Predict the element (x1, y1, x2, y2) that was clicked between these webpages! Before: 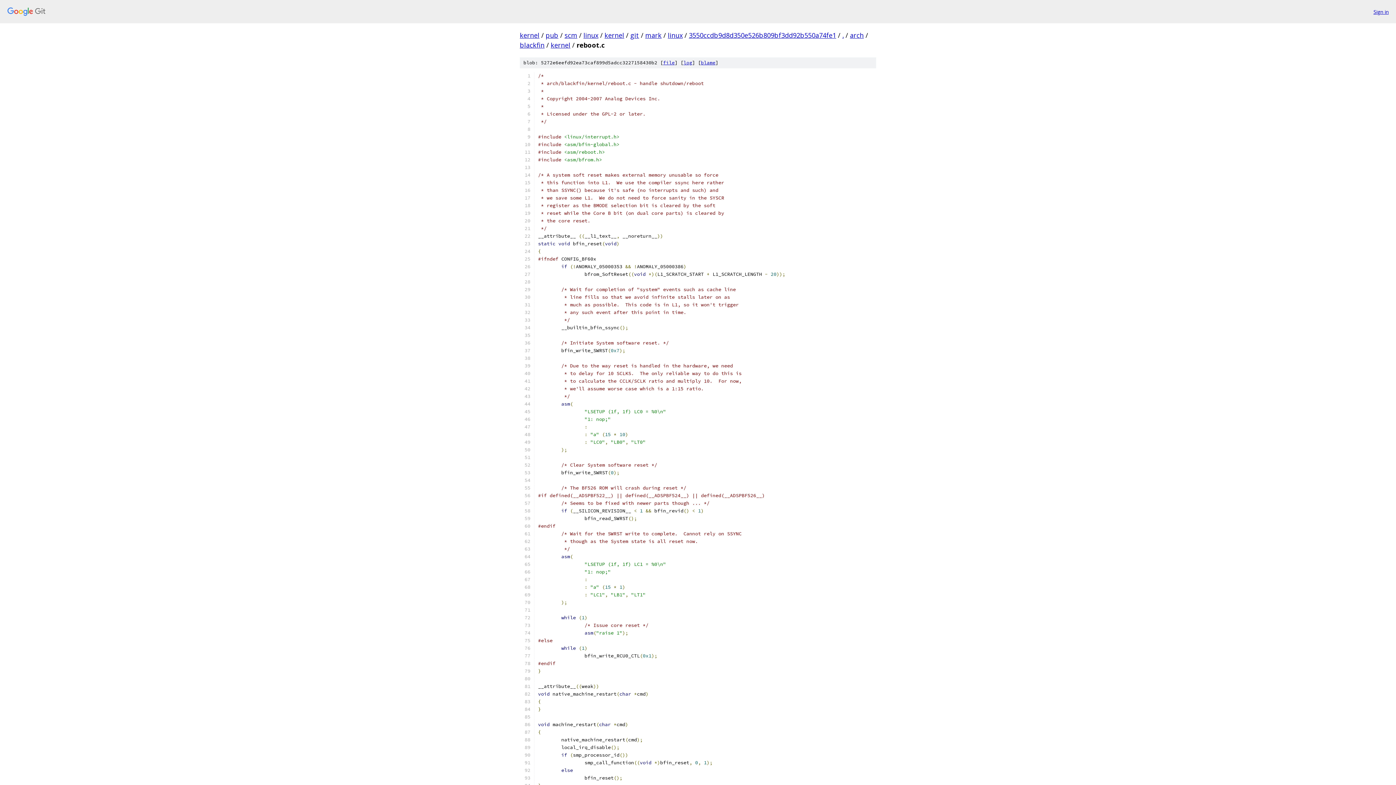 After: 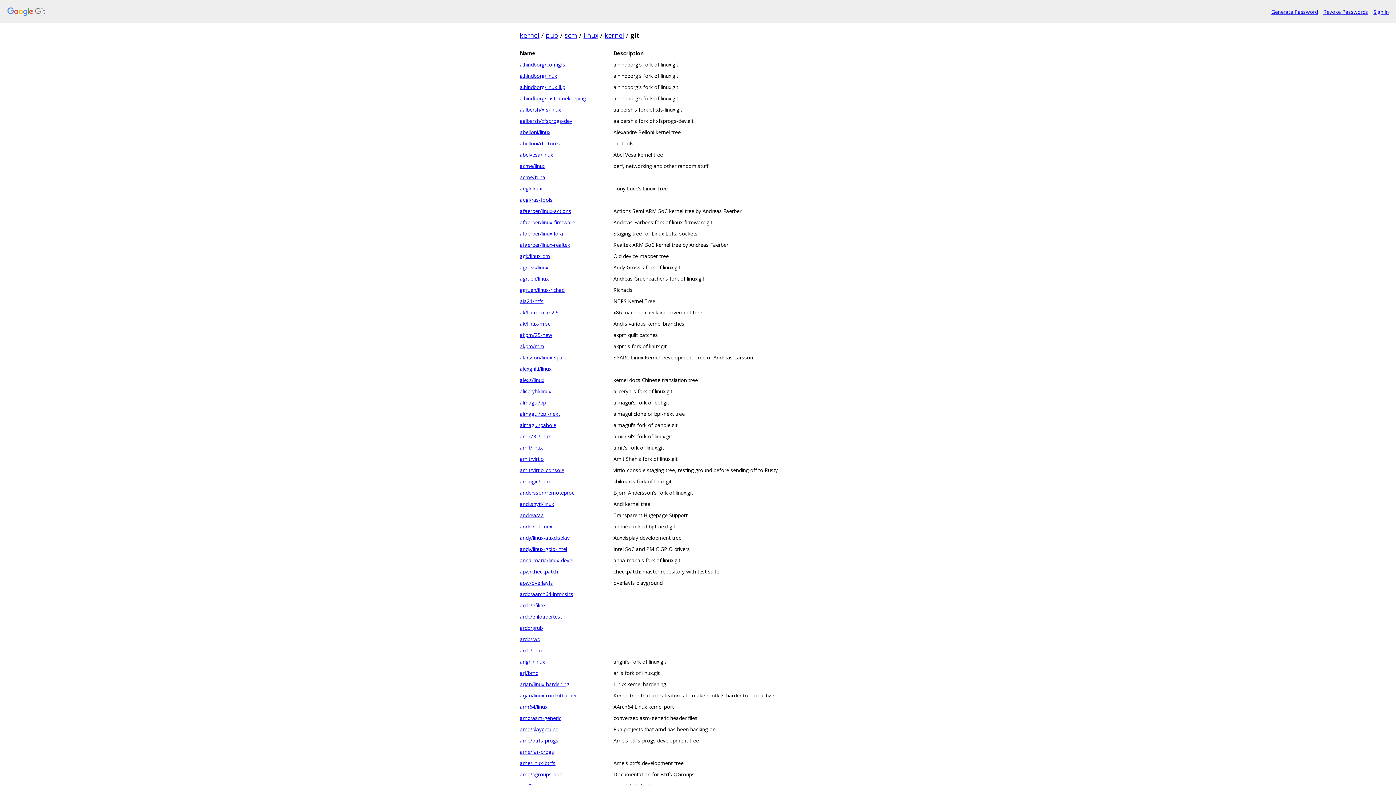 Action: label: git bbox: (630, 30, 639, 39)